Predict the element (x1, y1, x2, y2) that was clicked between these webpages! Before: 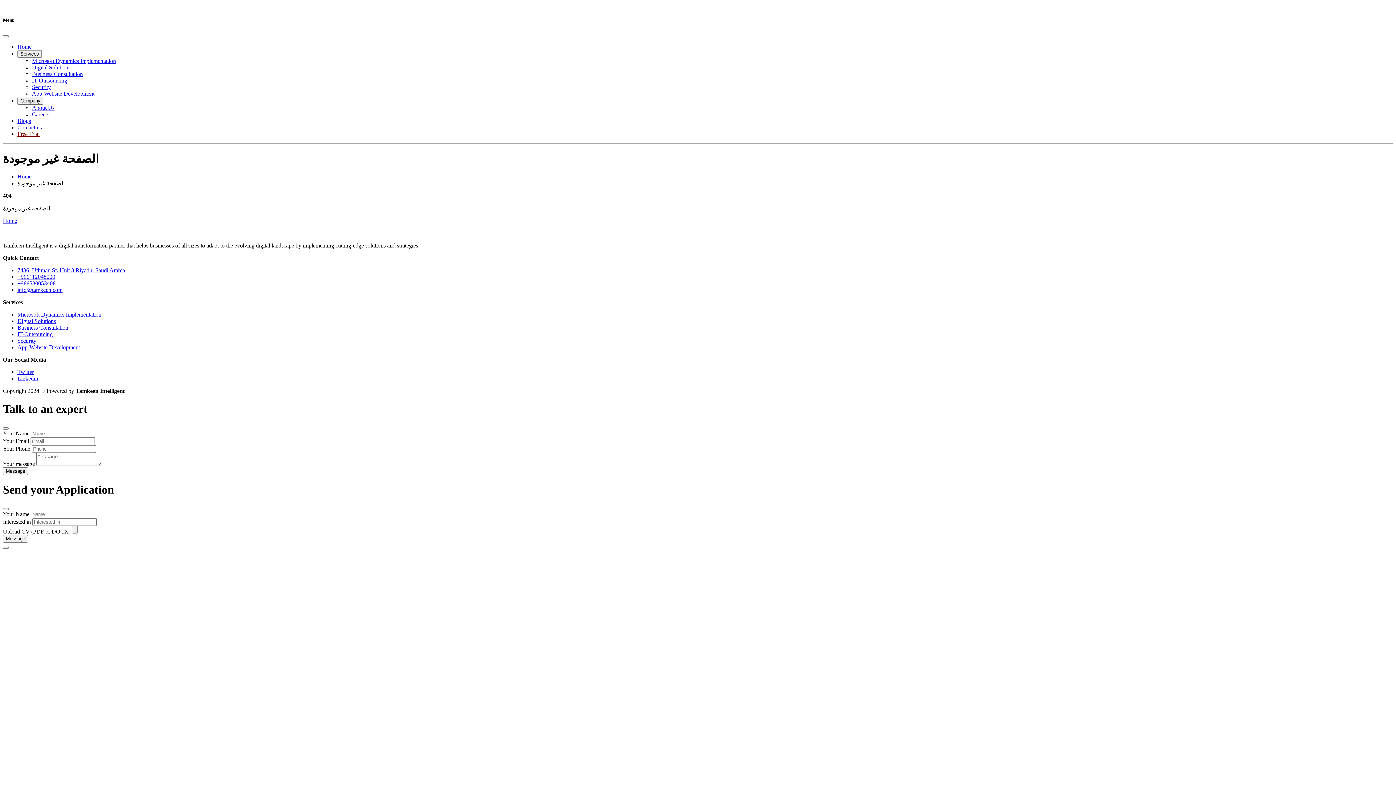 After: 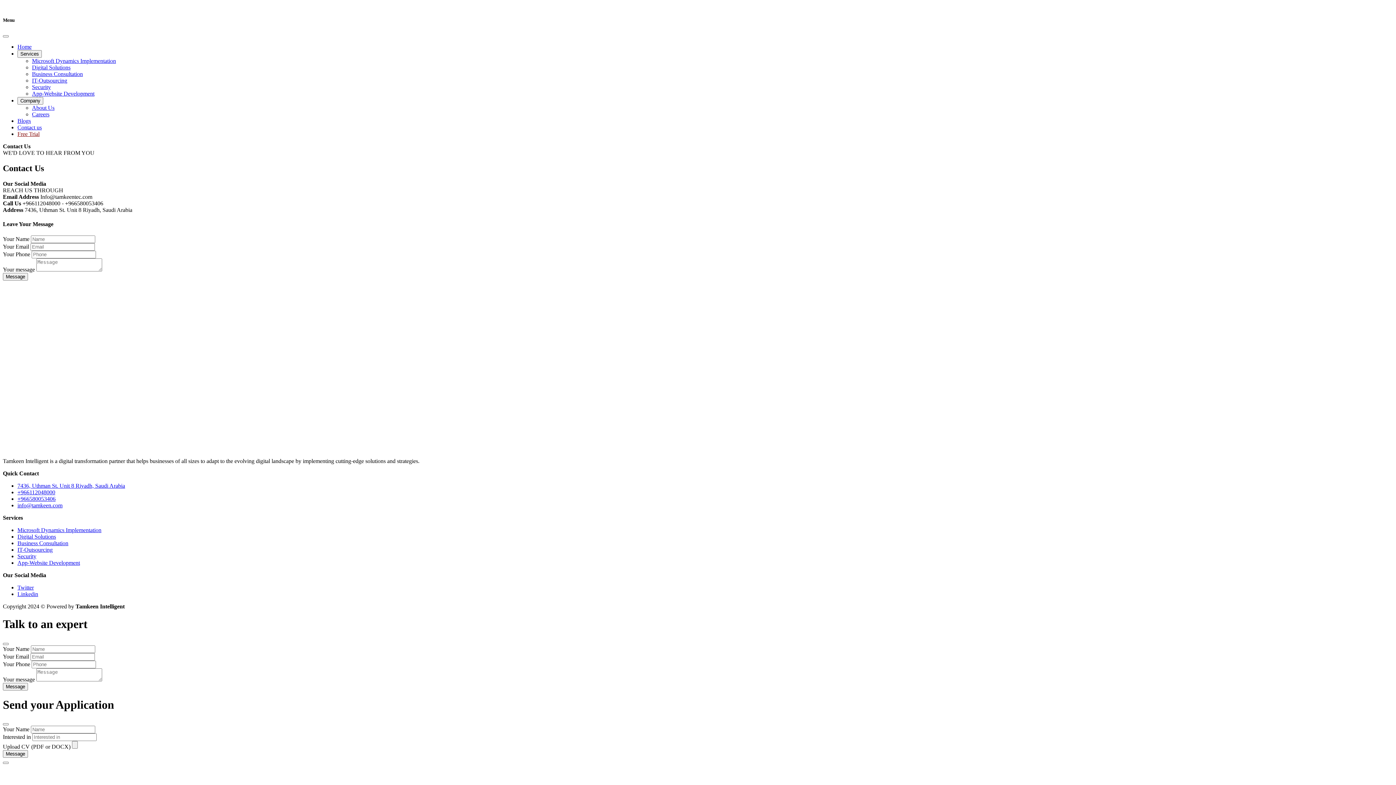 Action: label: Contact us bbox: (17, 124, 41, 130)